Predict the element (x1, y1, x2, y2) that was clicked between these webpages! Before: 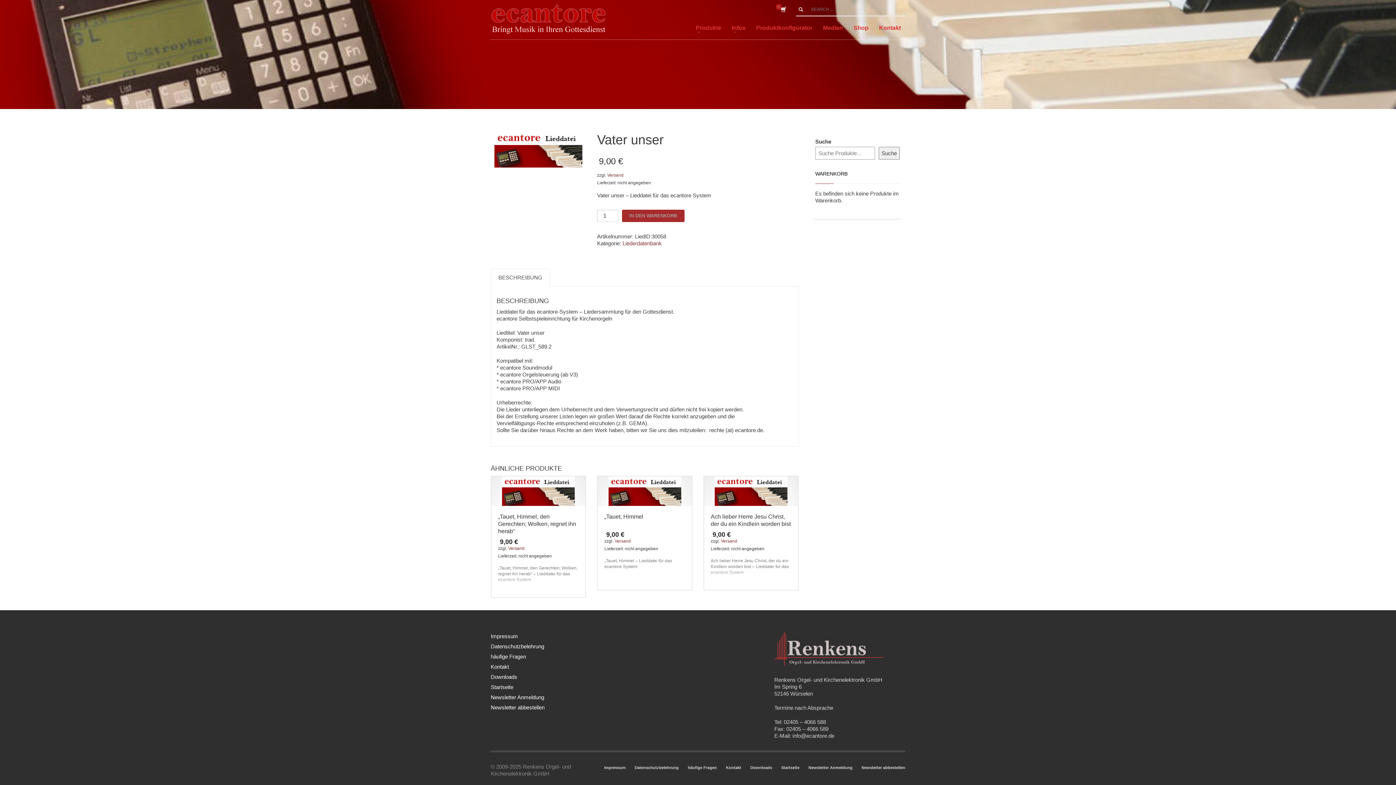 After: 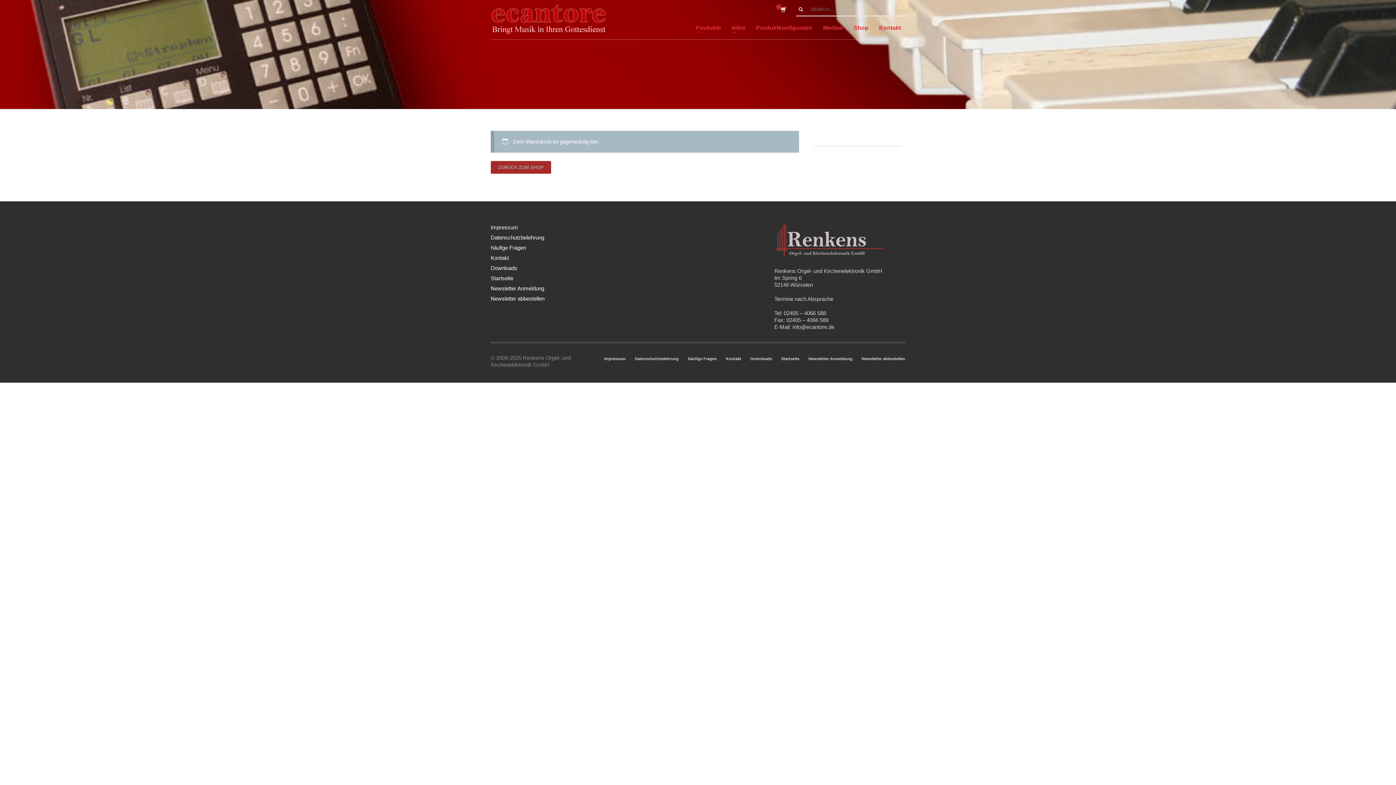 Action: bbox: (777, 6, 789, 13)